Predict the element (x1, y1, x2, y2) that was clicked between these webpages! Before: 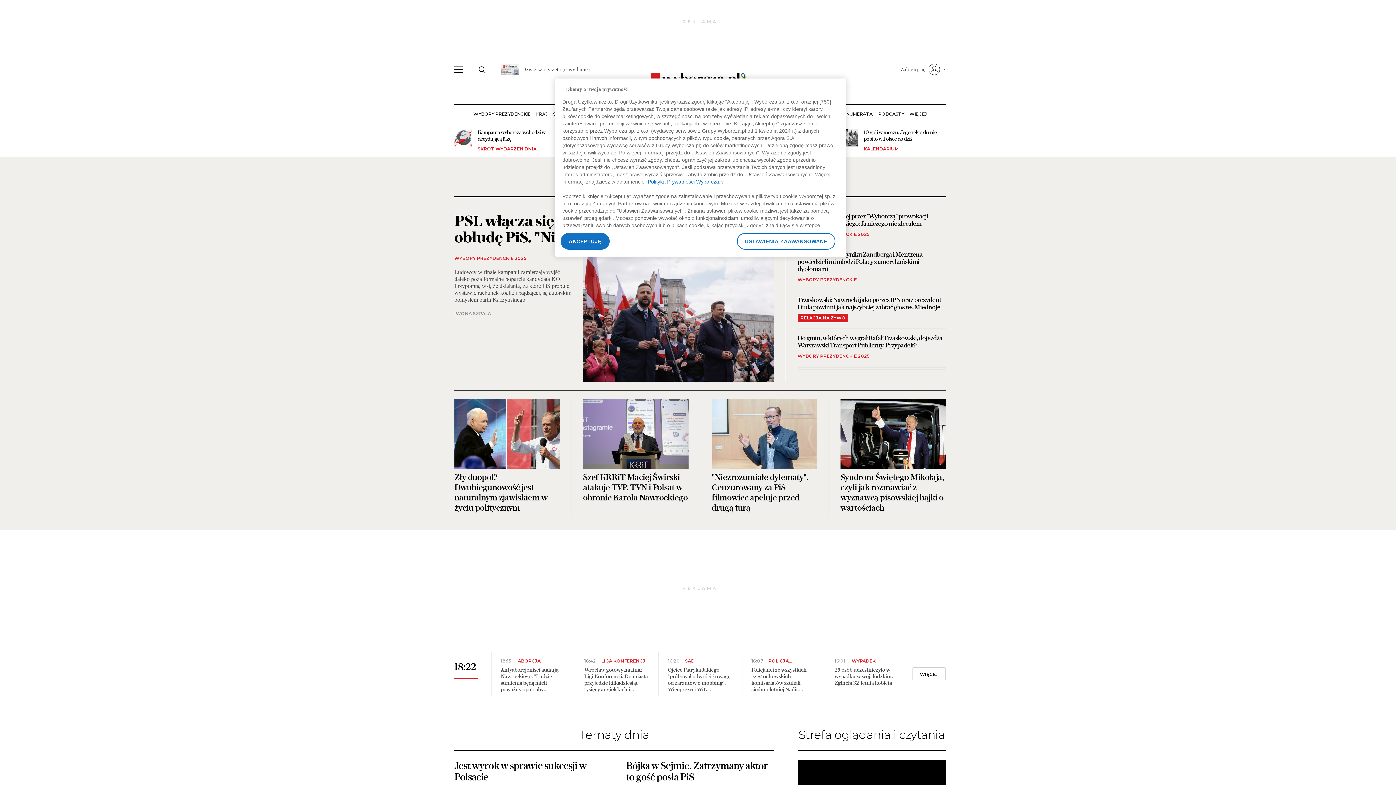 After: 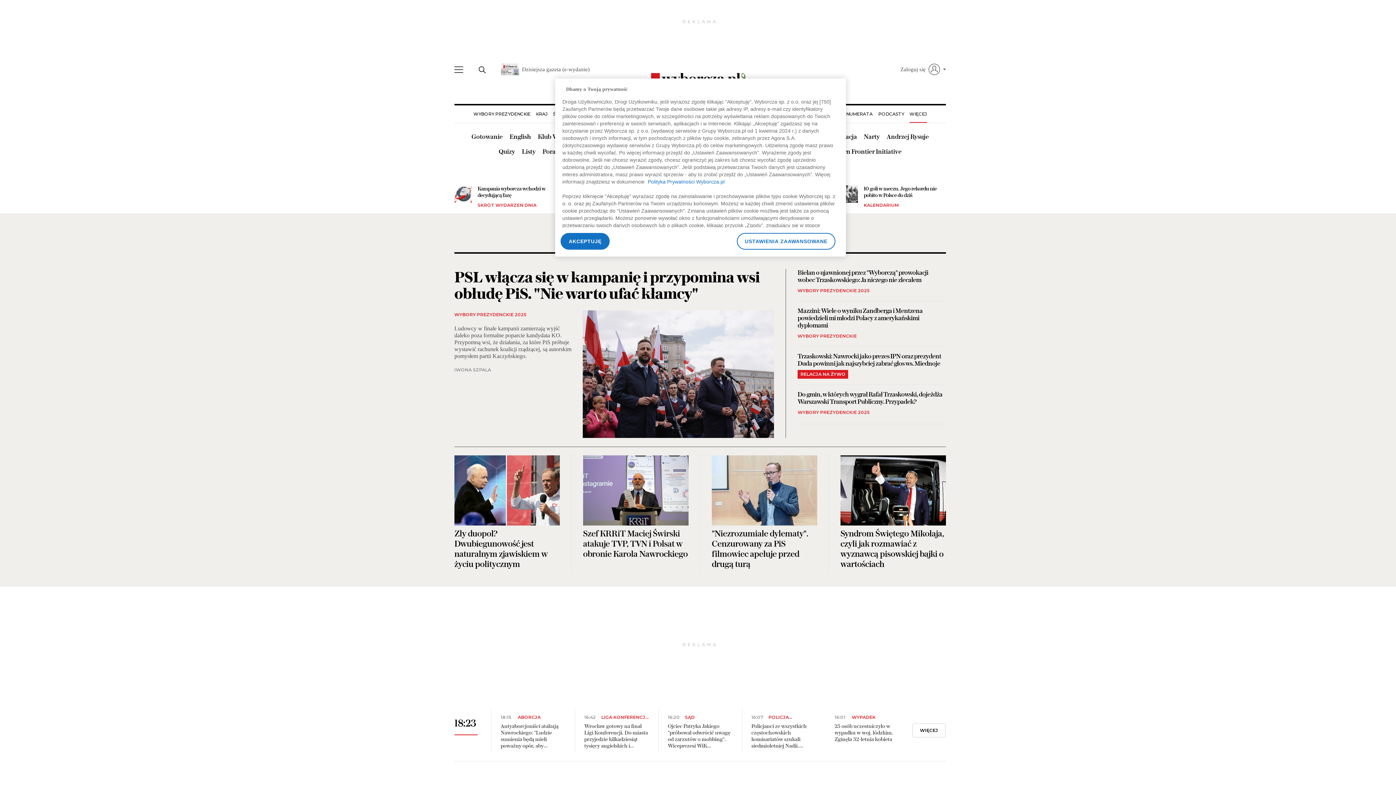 Action: bbox: (909, 105, 927, 122) label: WIĘCEJ